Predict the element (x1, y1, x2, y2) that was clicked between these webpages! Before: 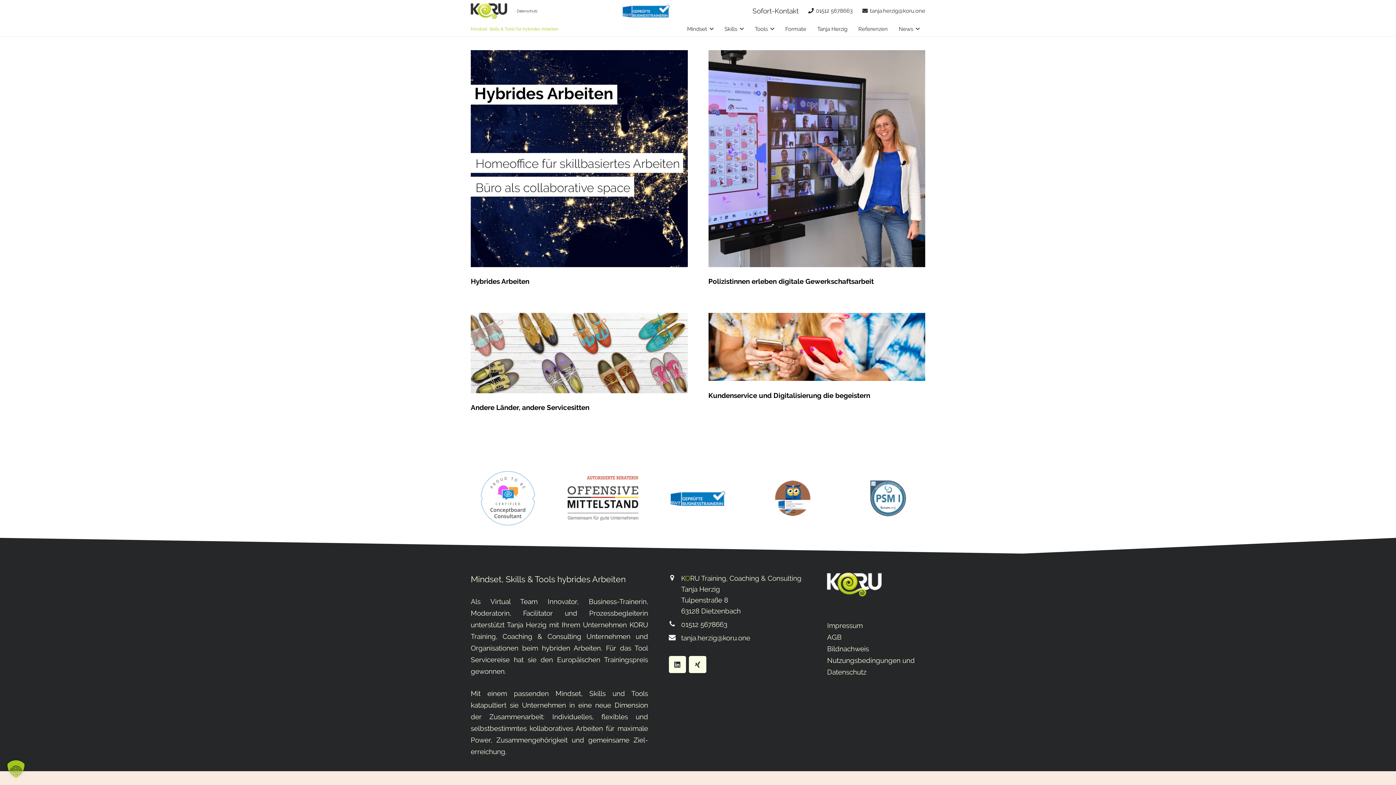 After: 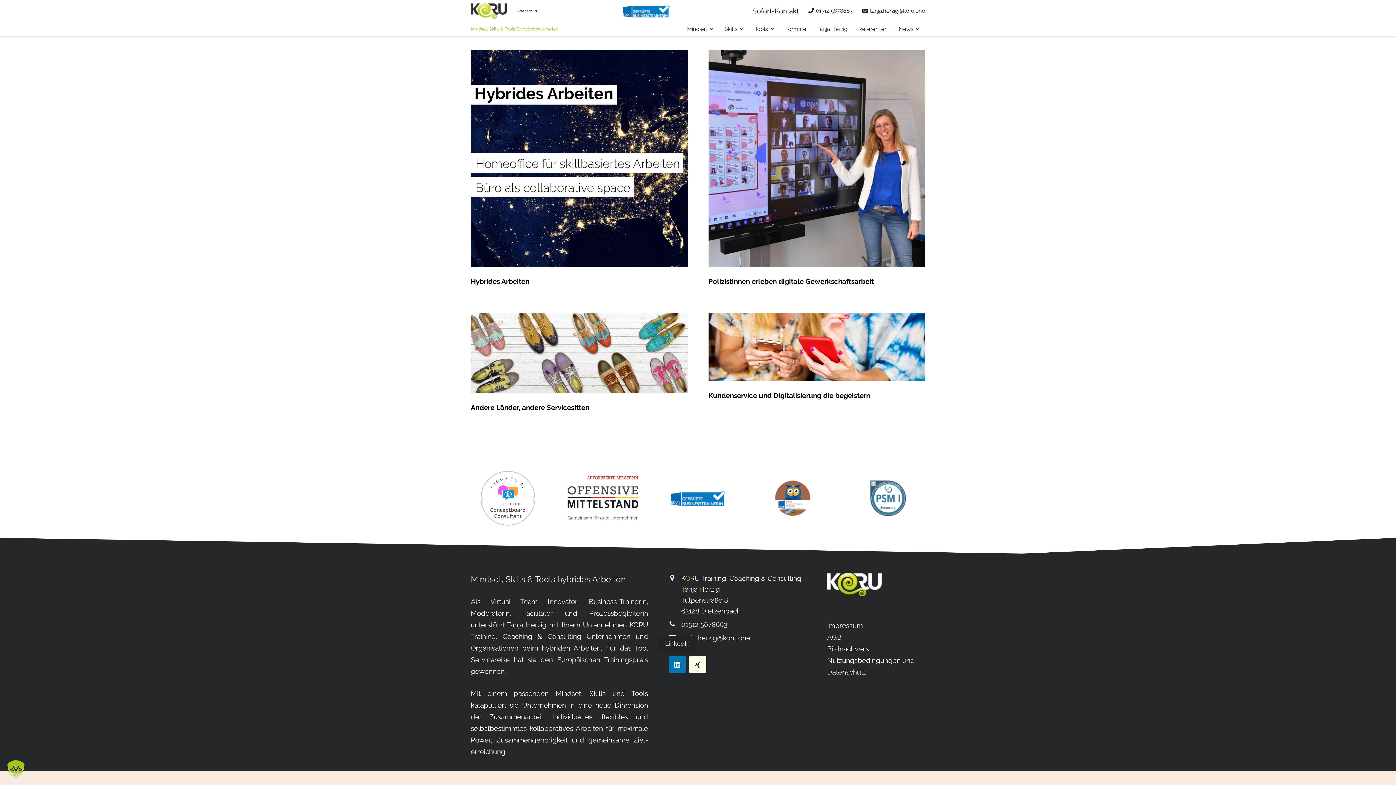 Action: label: LinkedIn bbox: (668, 656, 686, 673)